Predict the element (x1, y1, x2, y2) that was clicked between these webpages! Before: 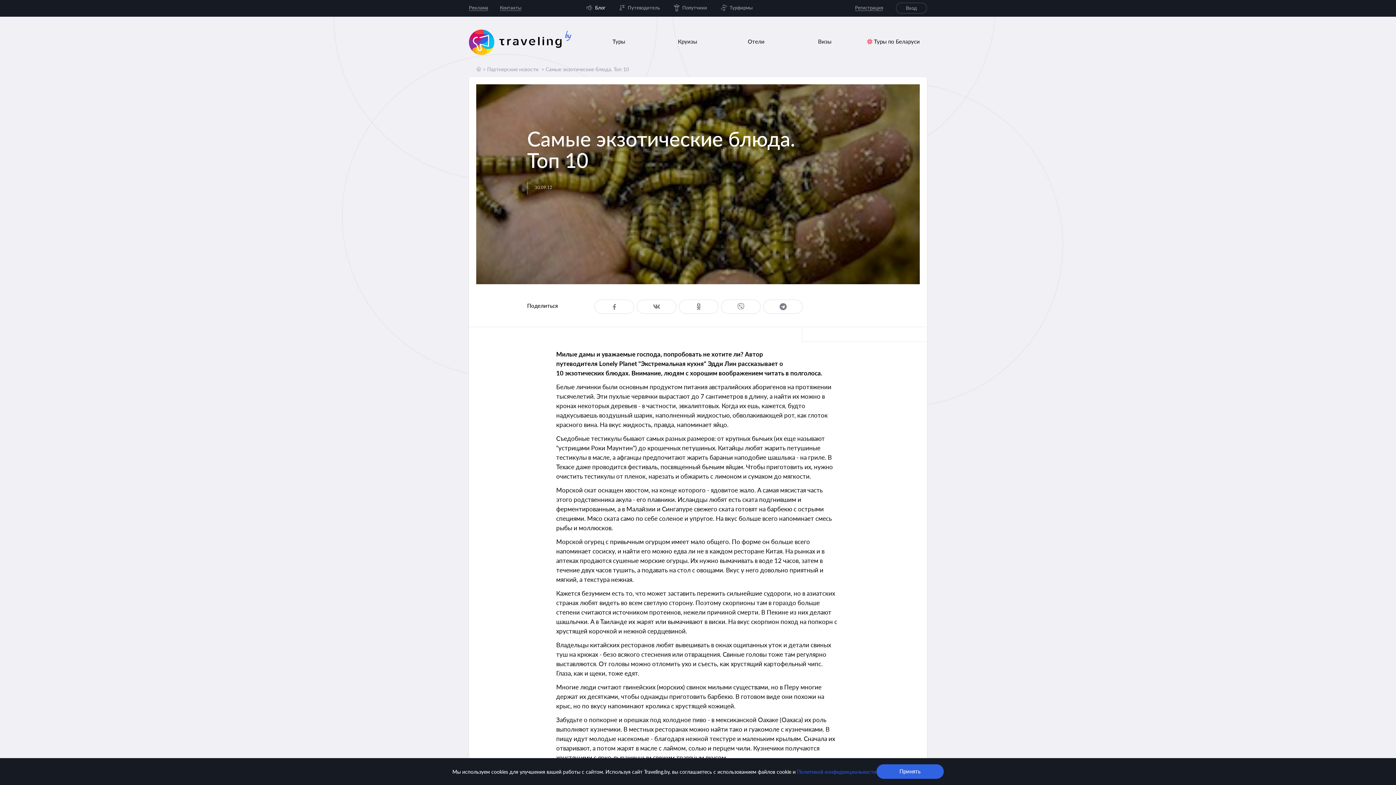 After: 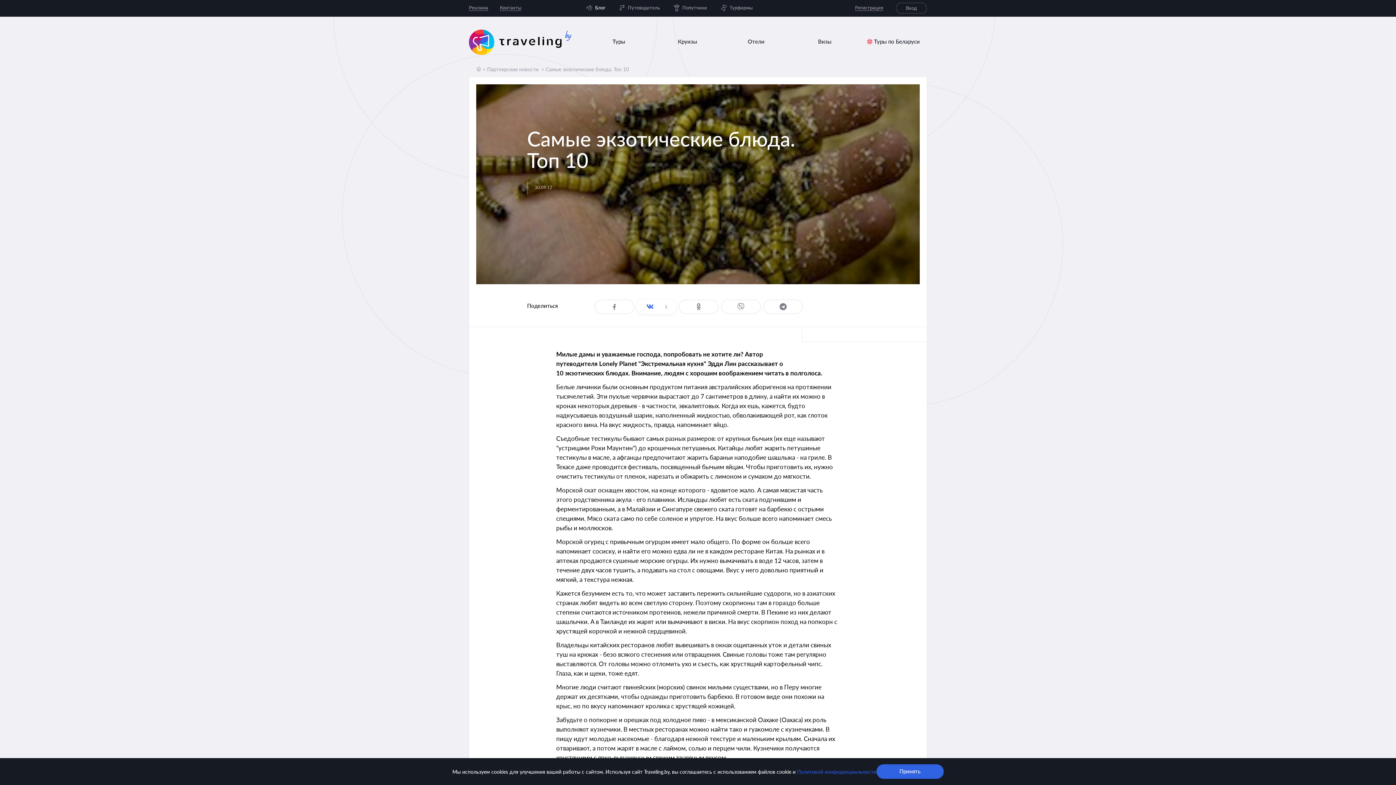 Action: bbox: (652, 302, 661, 311)